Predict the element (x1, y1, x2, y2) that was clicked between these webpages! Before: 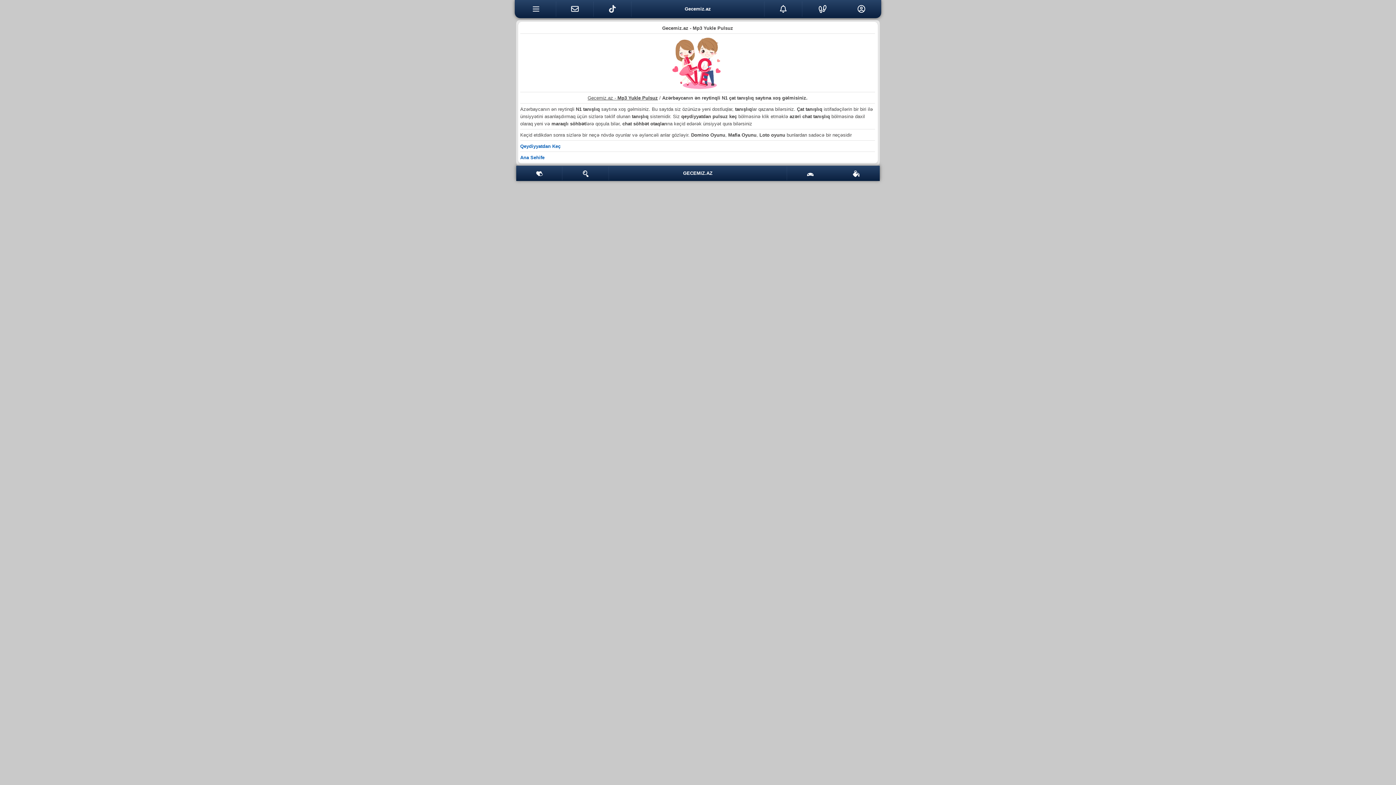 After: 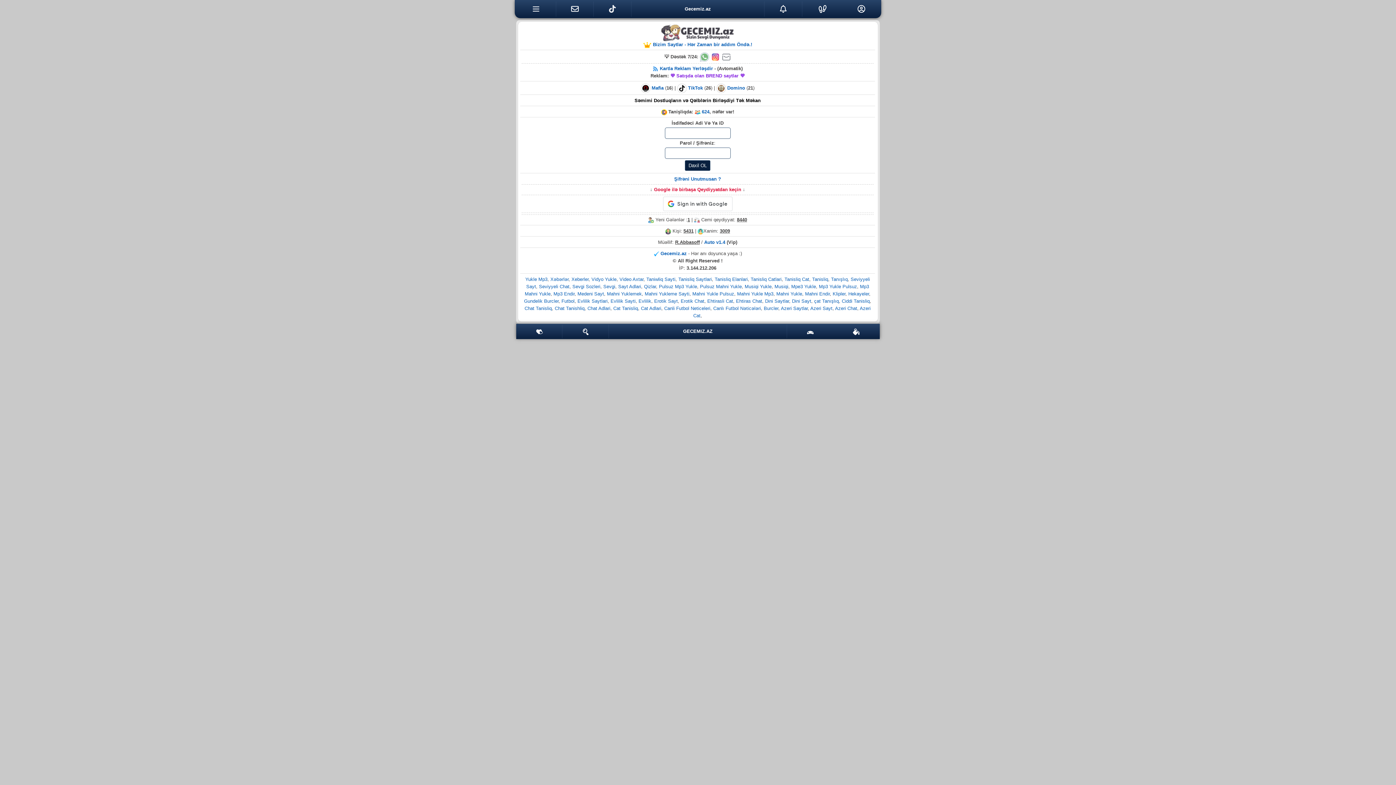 Action: bbox: (562, 166, 608, 180)